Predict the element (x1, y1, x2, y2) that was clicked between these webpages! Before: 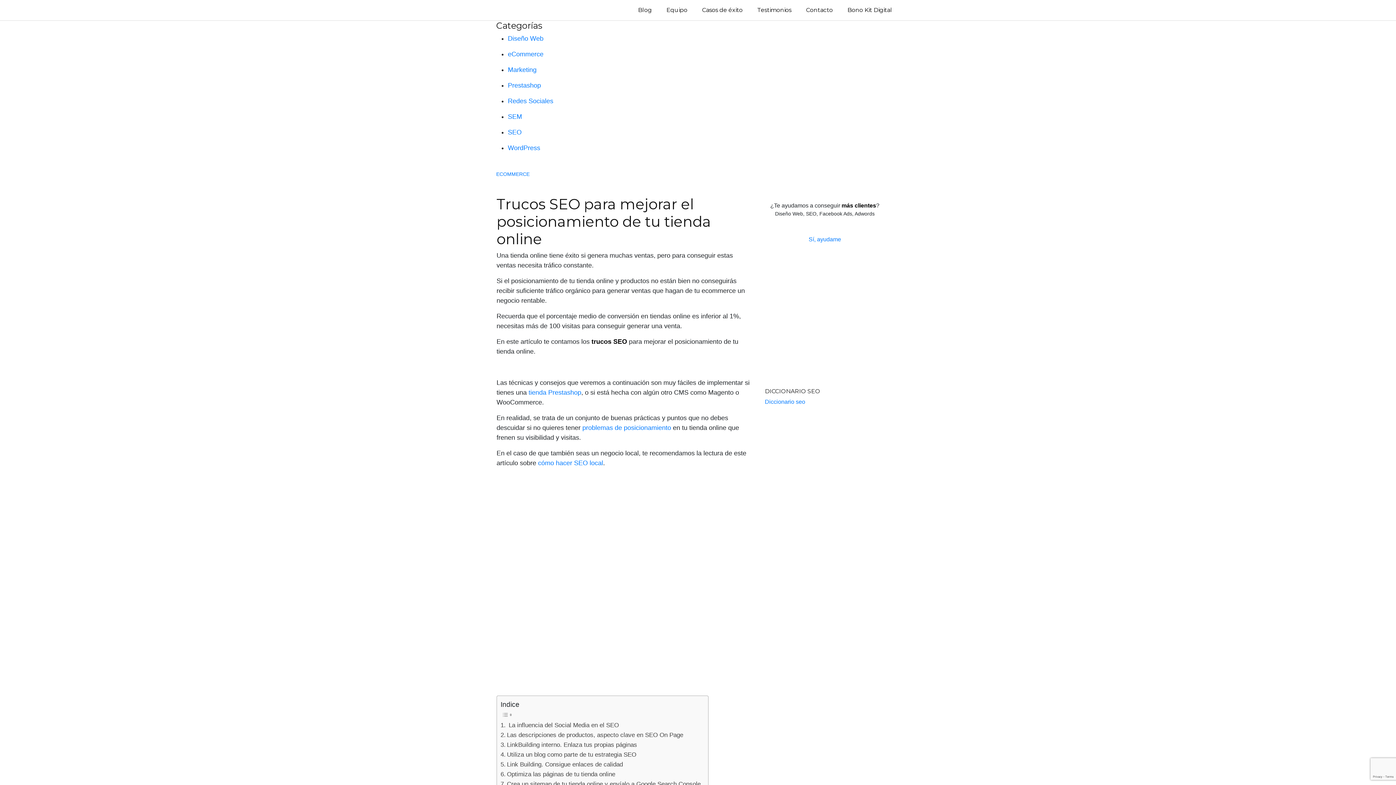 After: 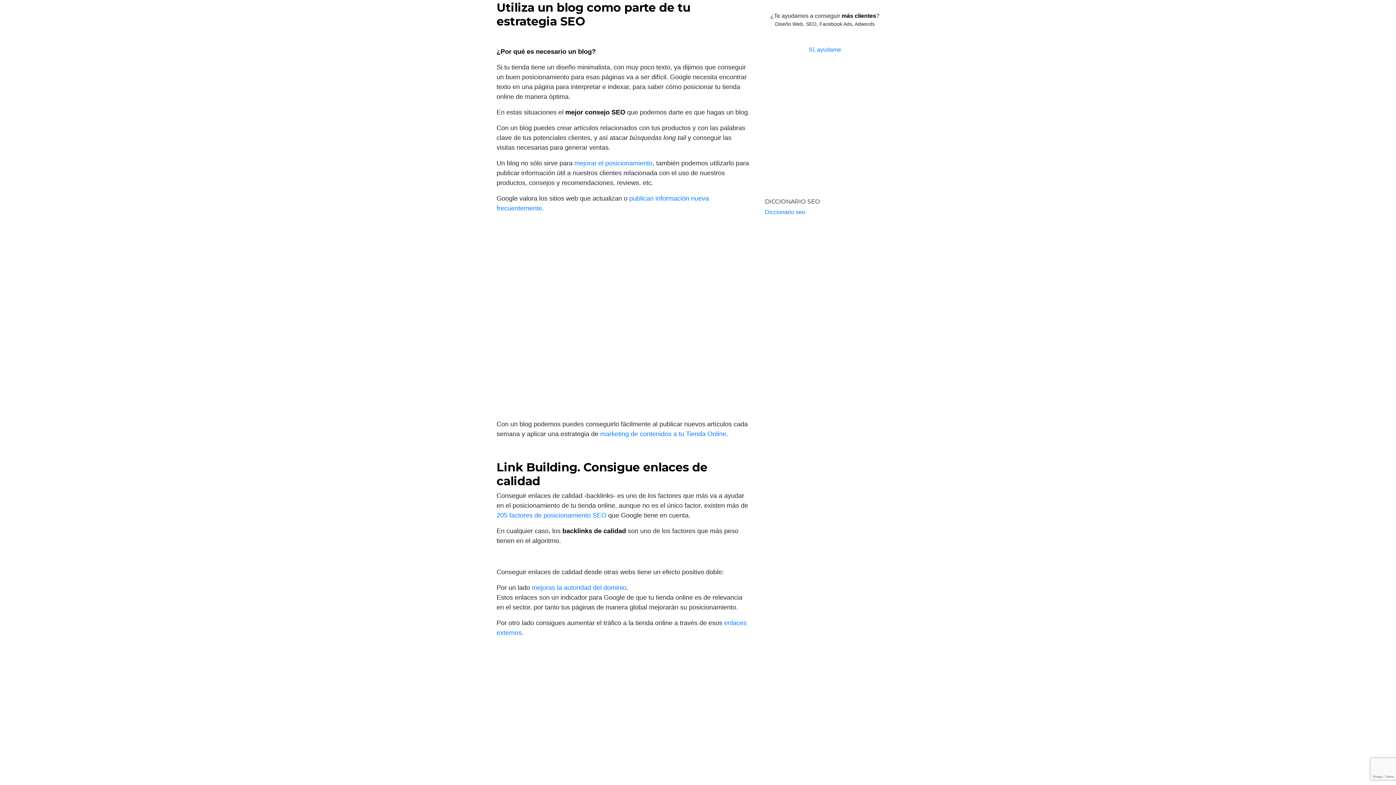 Action: label: Utiliza un blog como parte de tu estrategia SEO bbox: (500, 750, 636, 760)